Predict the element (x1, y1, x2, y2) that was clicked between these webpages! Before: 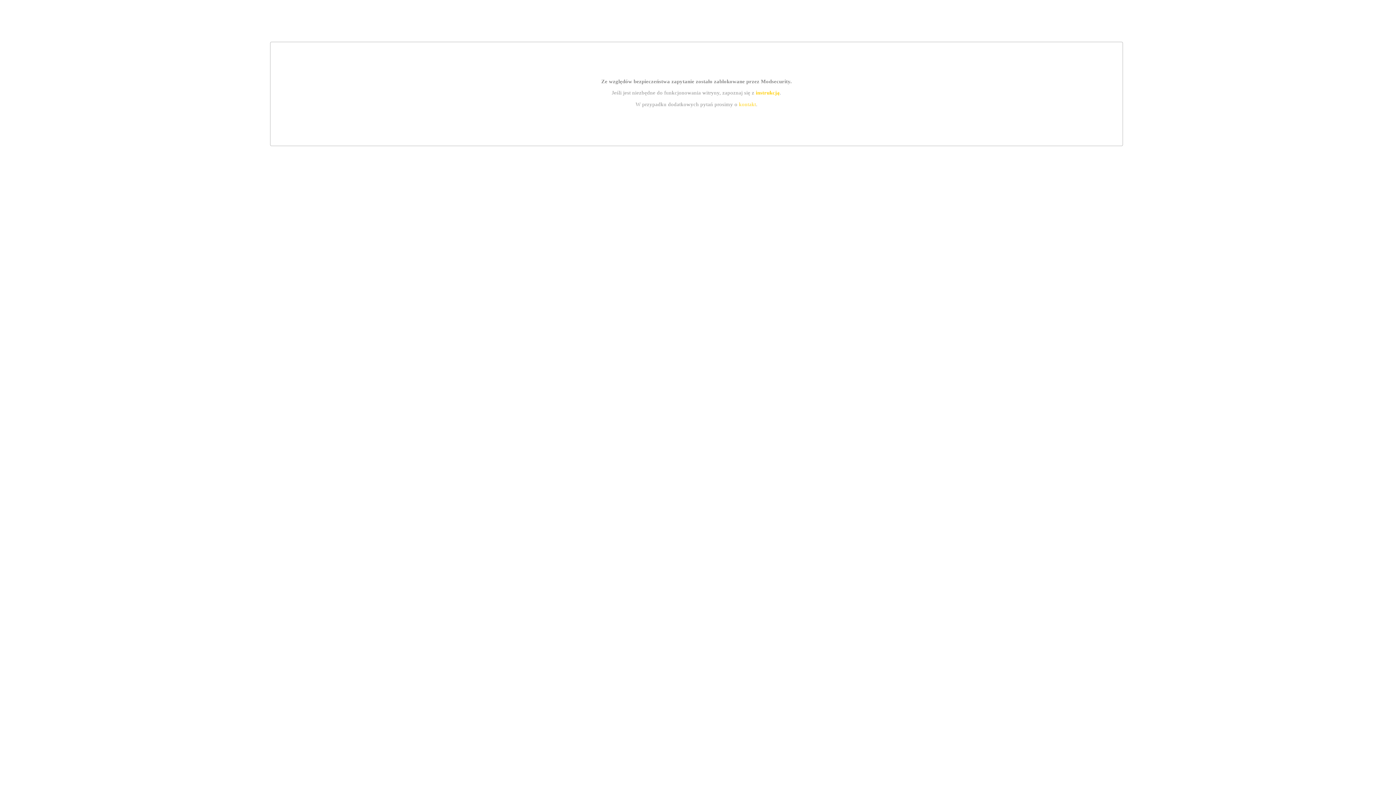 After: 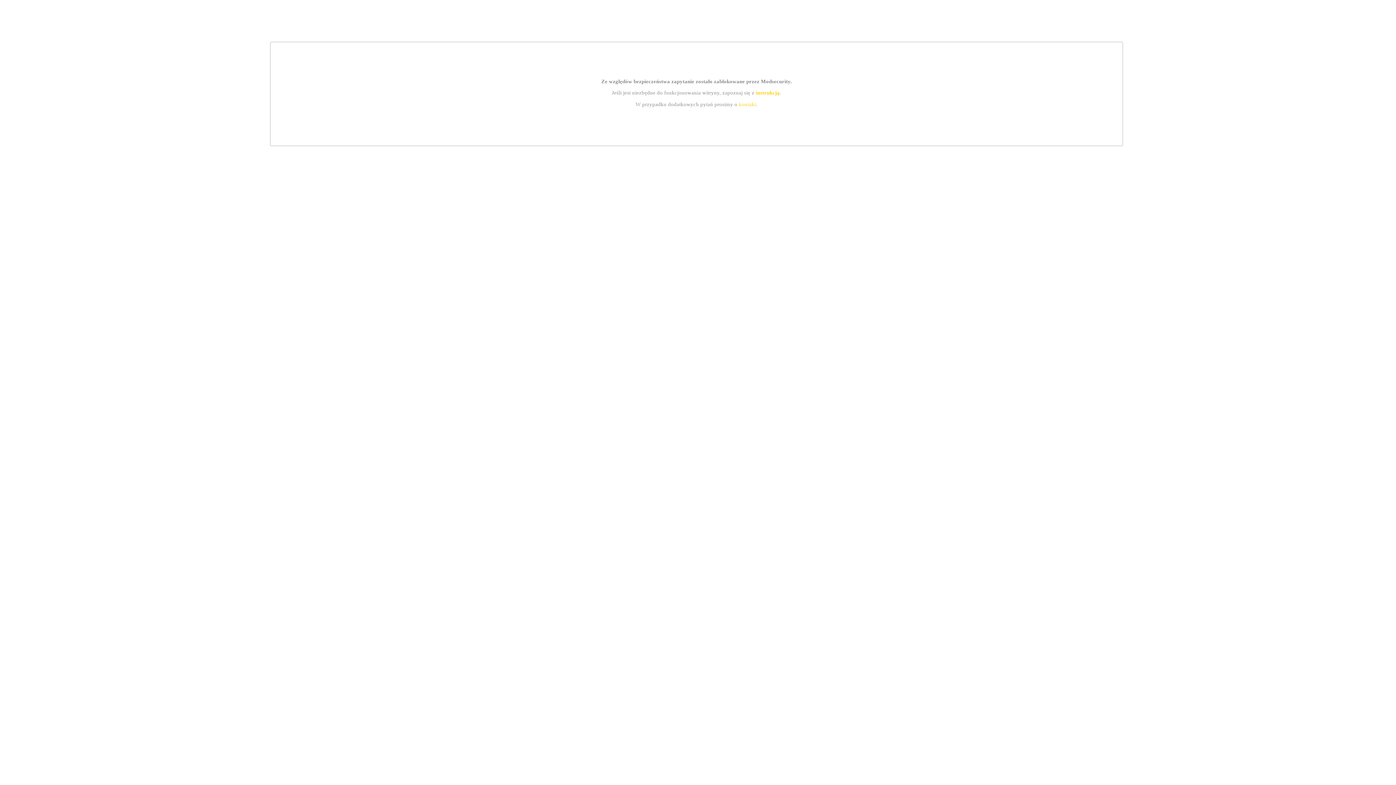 Action: label: instrukcją bbox: (755, 89, 779, 95)